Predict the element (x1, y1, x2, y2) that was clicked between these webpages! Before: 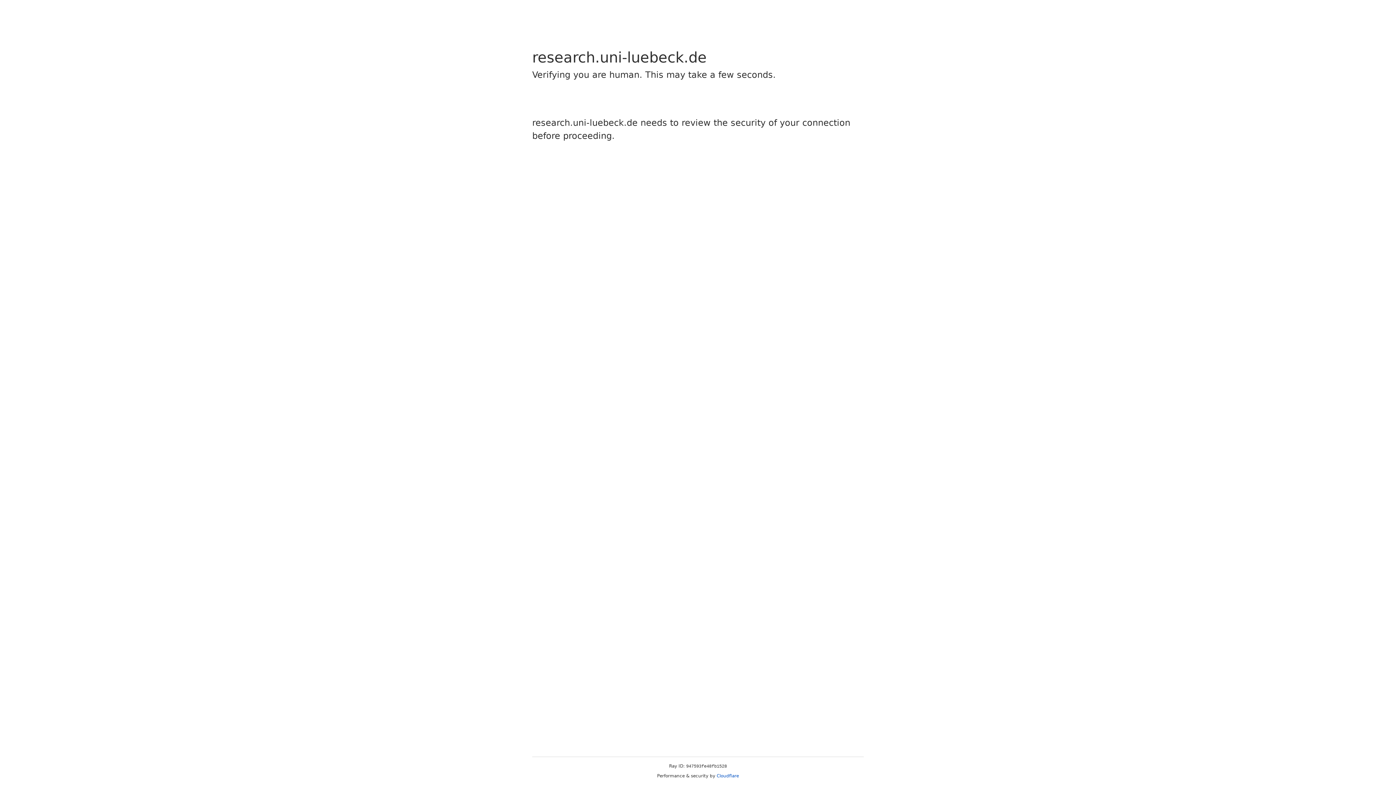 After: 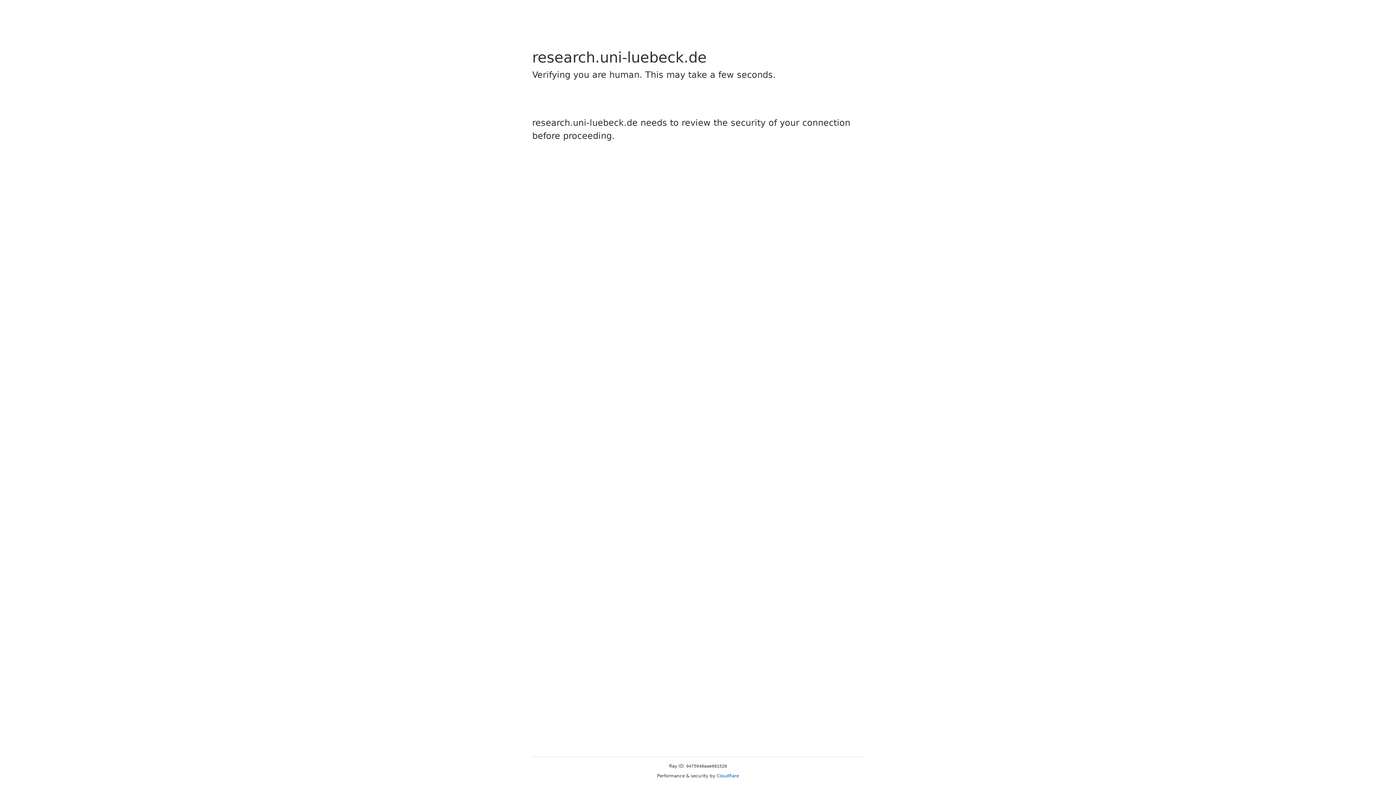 Action: label: Cloudflare bbox: (716, 773, 739, 778)